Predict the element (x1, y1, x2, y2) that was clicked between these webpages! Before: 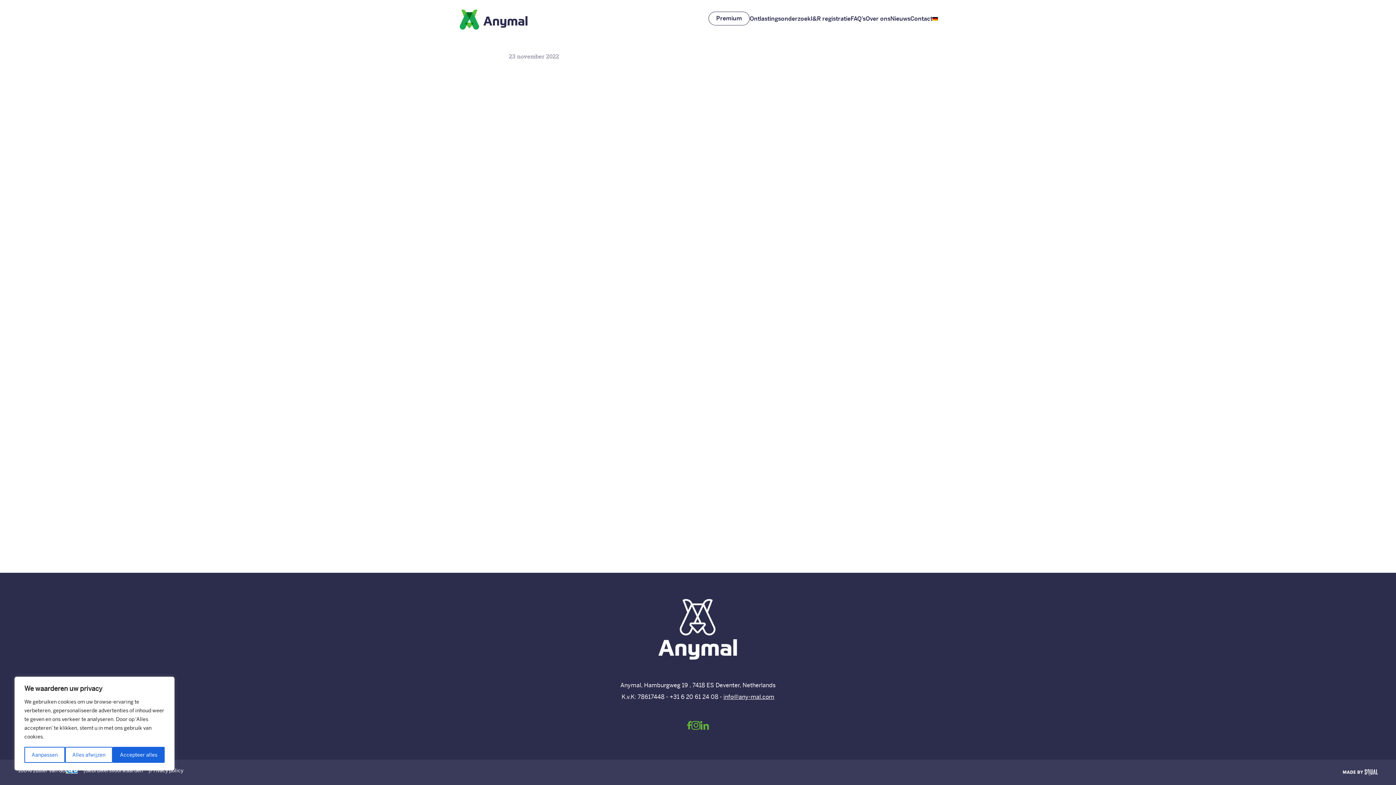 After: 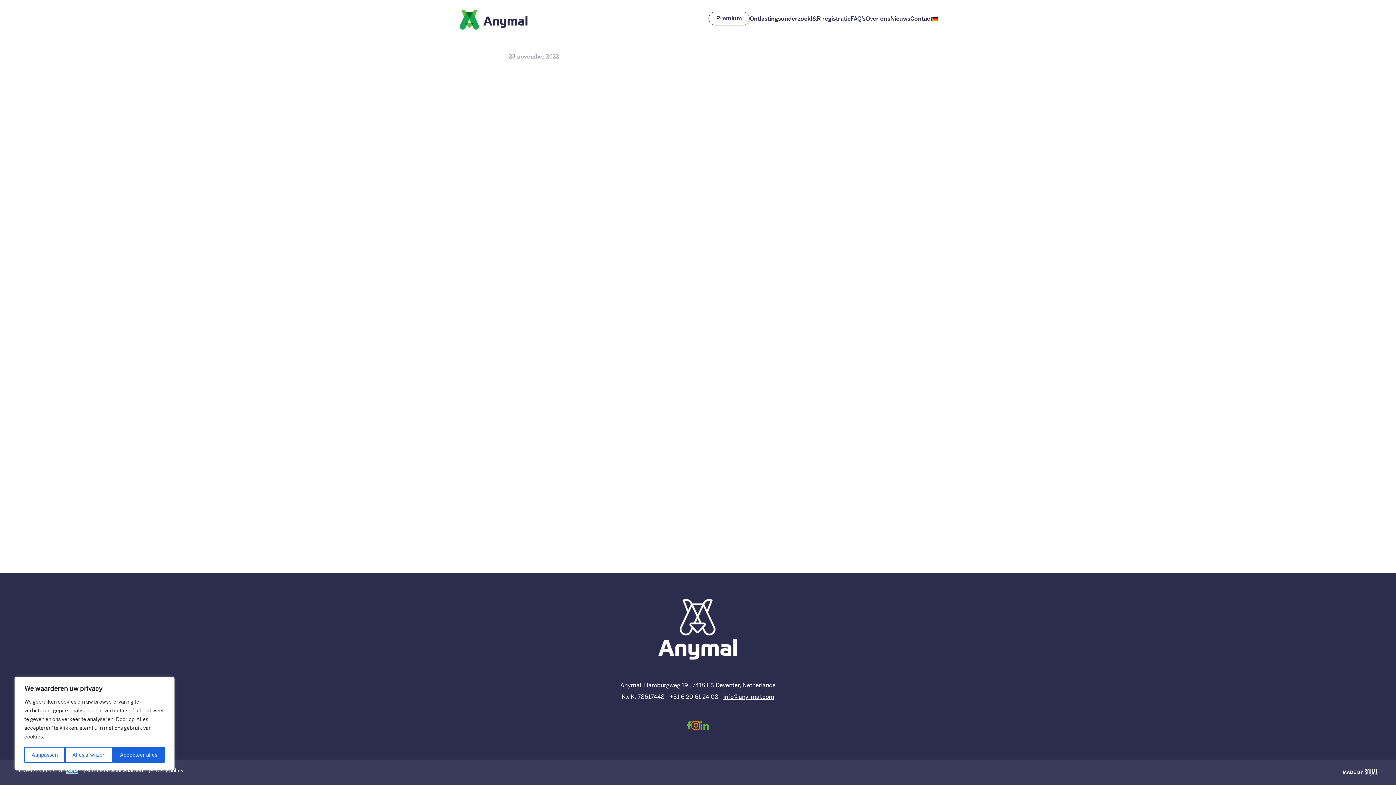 Action: bbox: (691, 721, 700, 730)